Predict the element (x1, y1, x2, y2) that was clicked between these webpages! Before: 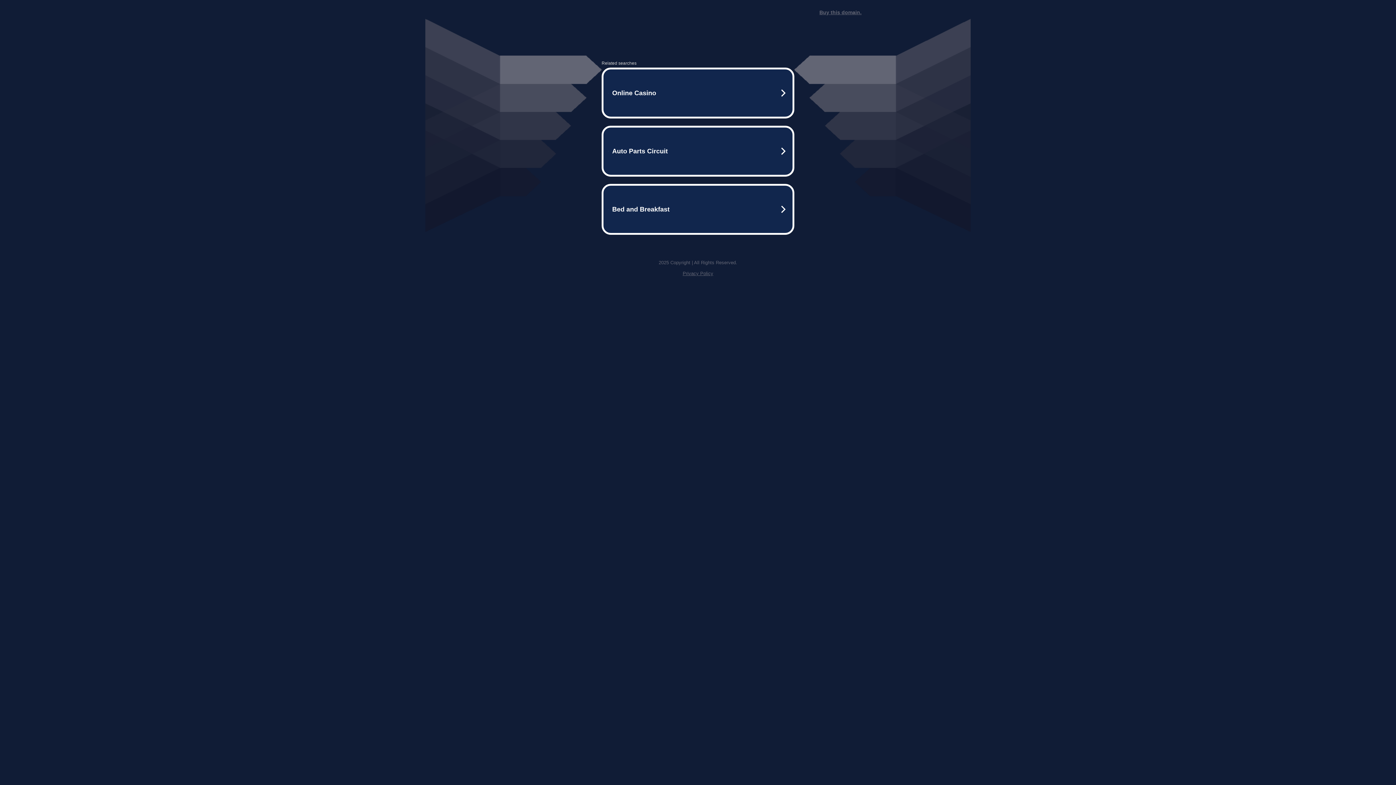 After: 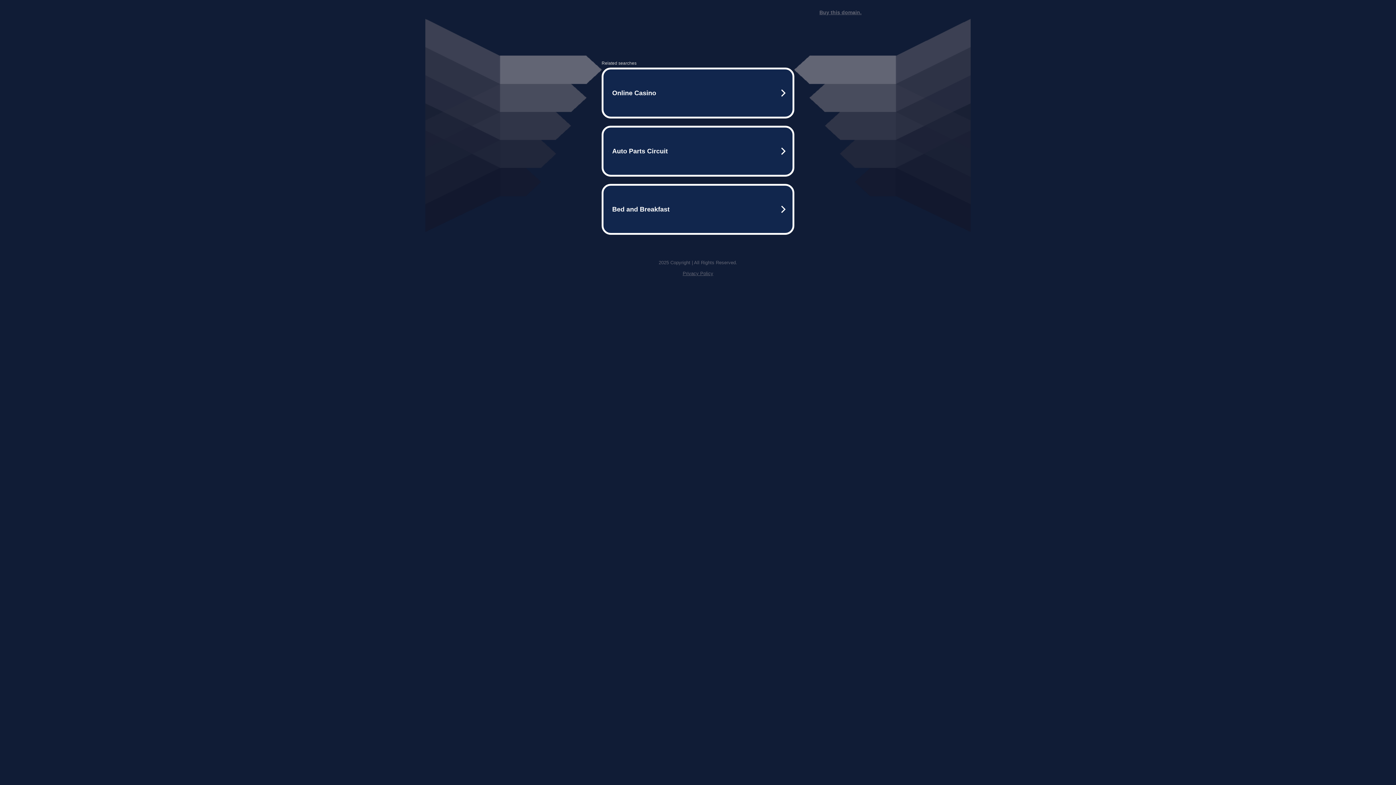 Action: label: Buy this domain. bbox: (819, 9, 861, 15)